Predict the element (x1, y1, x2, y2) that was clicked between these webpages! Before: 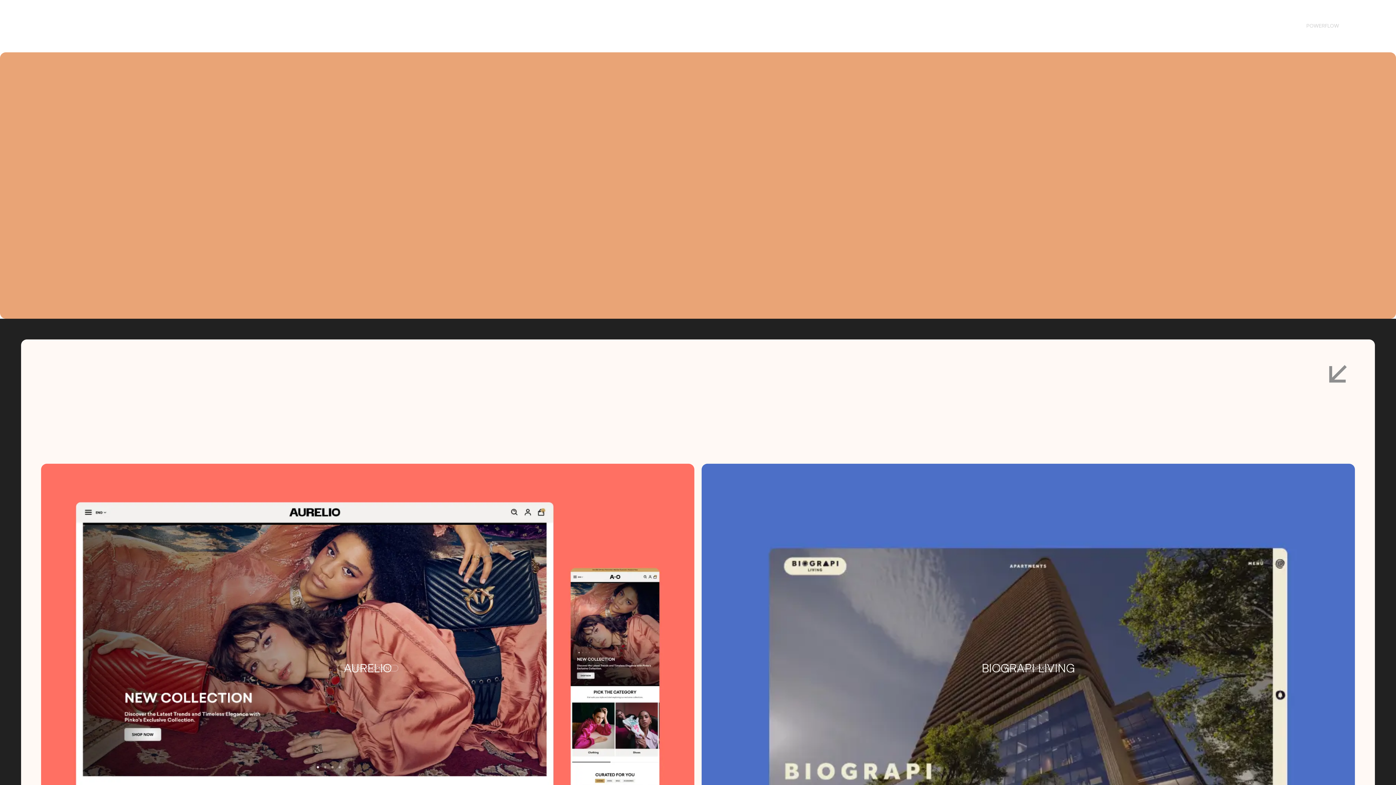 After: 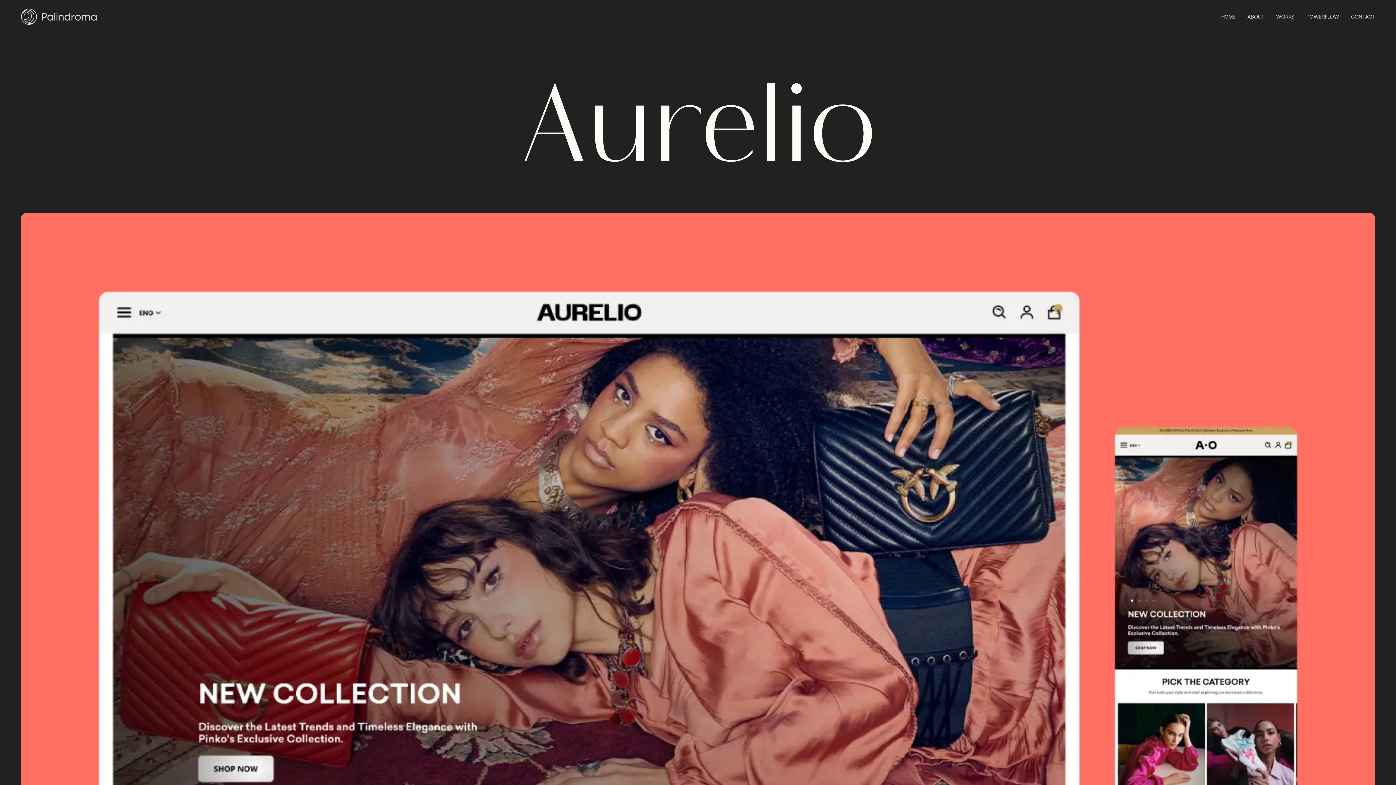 Action: bbox: (41, 464, 694, 872) label: AURELIO
WEB DEVELOPMENT